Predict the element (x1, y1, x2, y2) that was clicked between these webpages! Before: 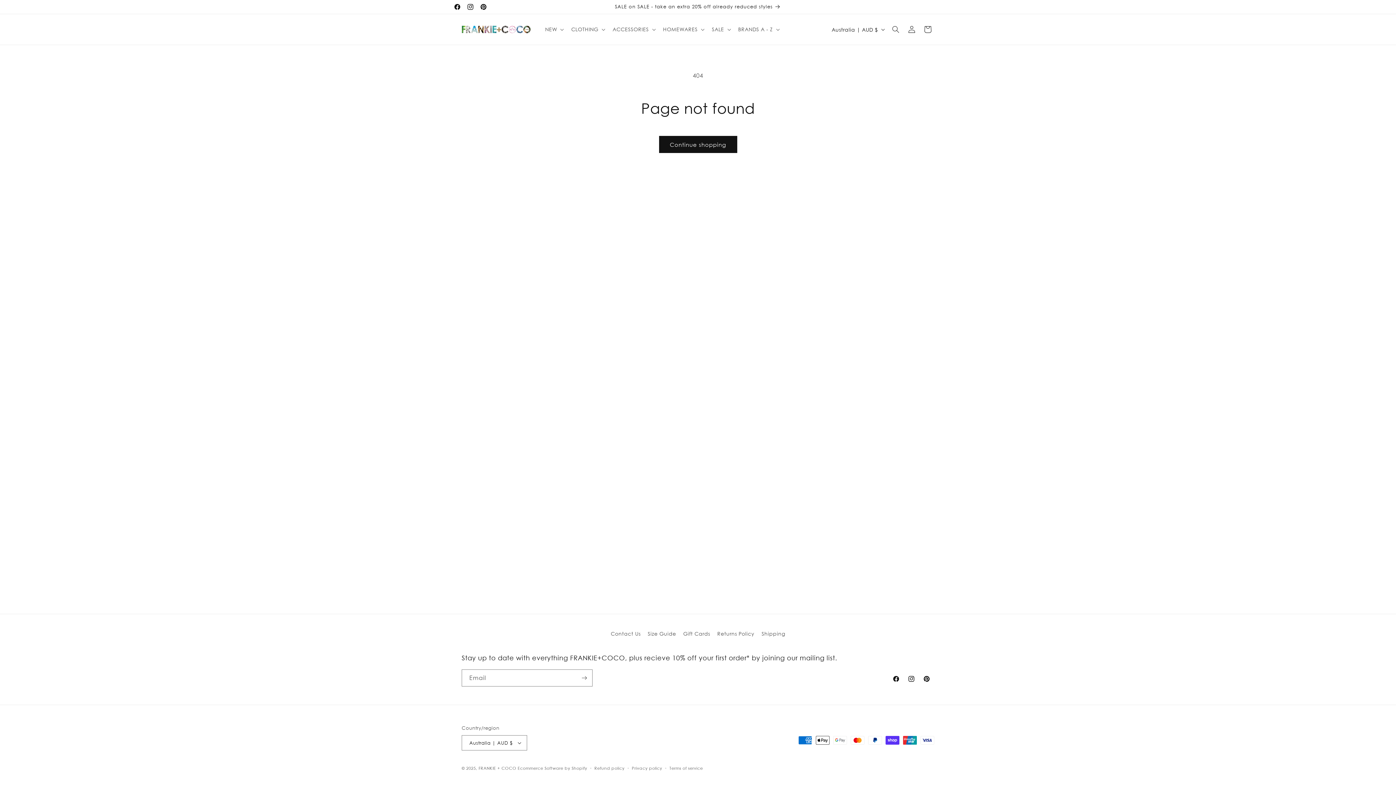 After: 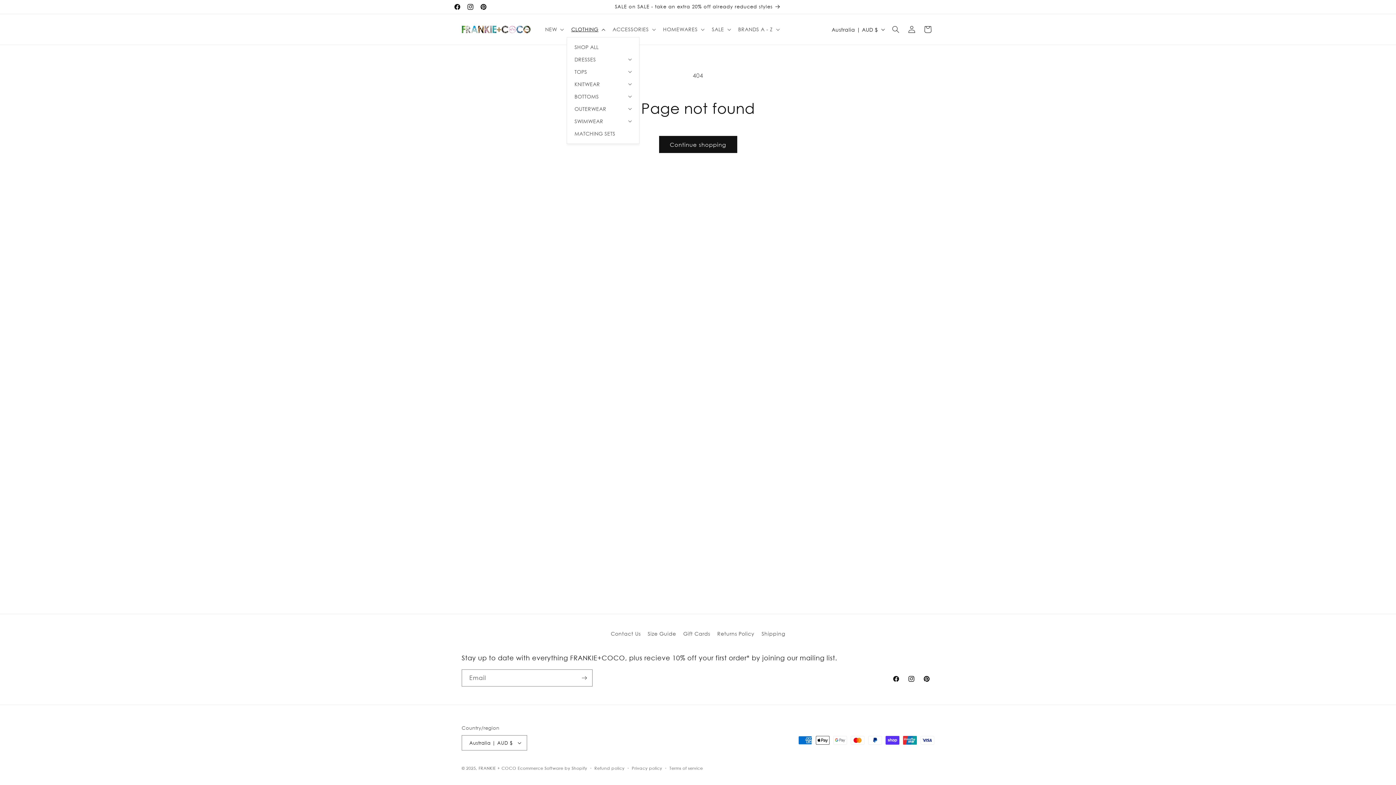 Action: bbox: (567, 21, 608, 37) label: CLOTHING